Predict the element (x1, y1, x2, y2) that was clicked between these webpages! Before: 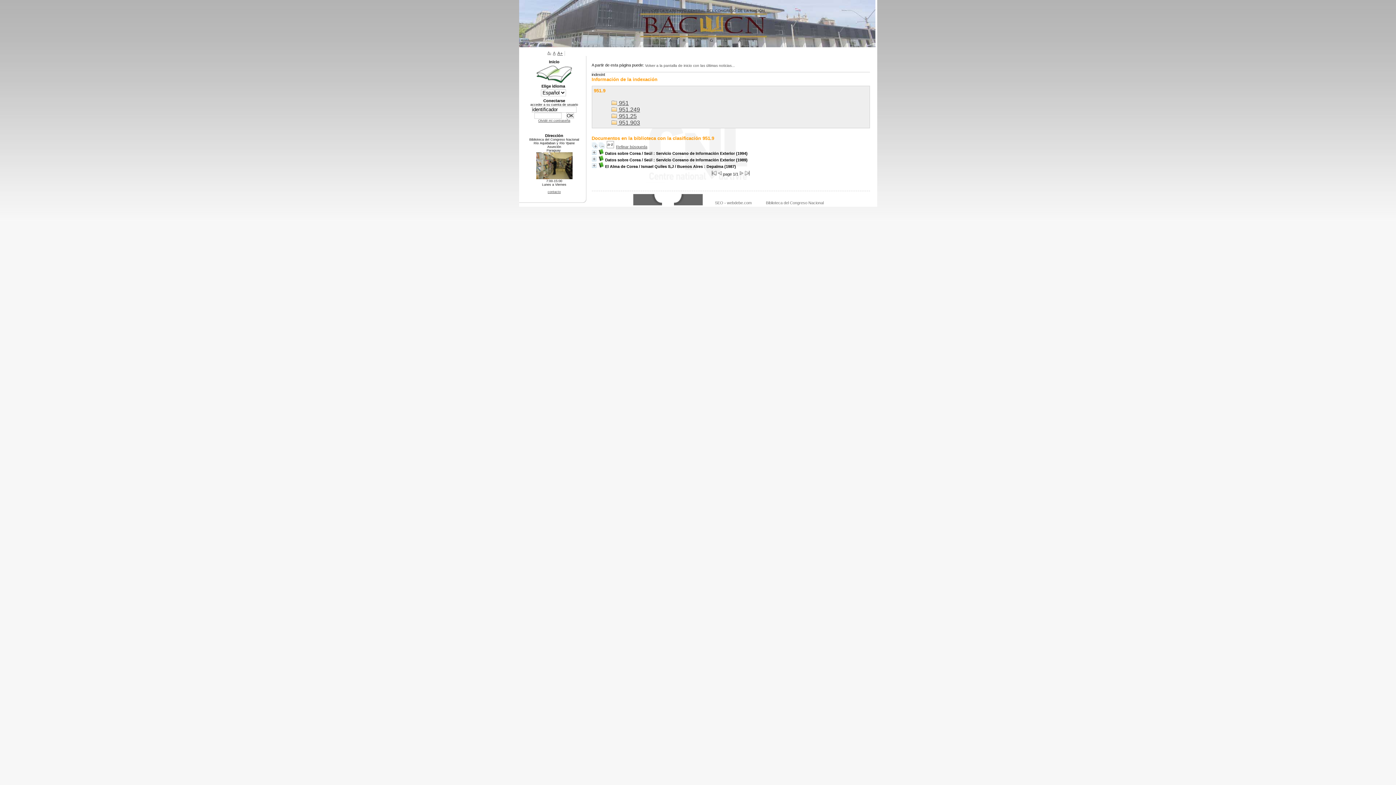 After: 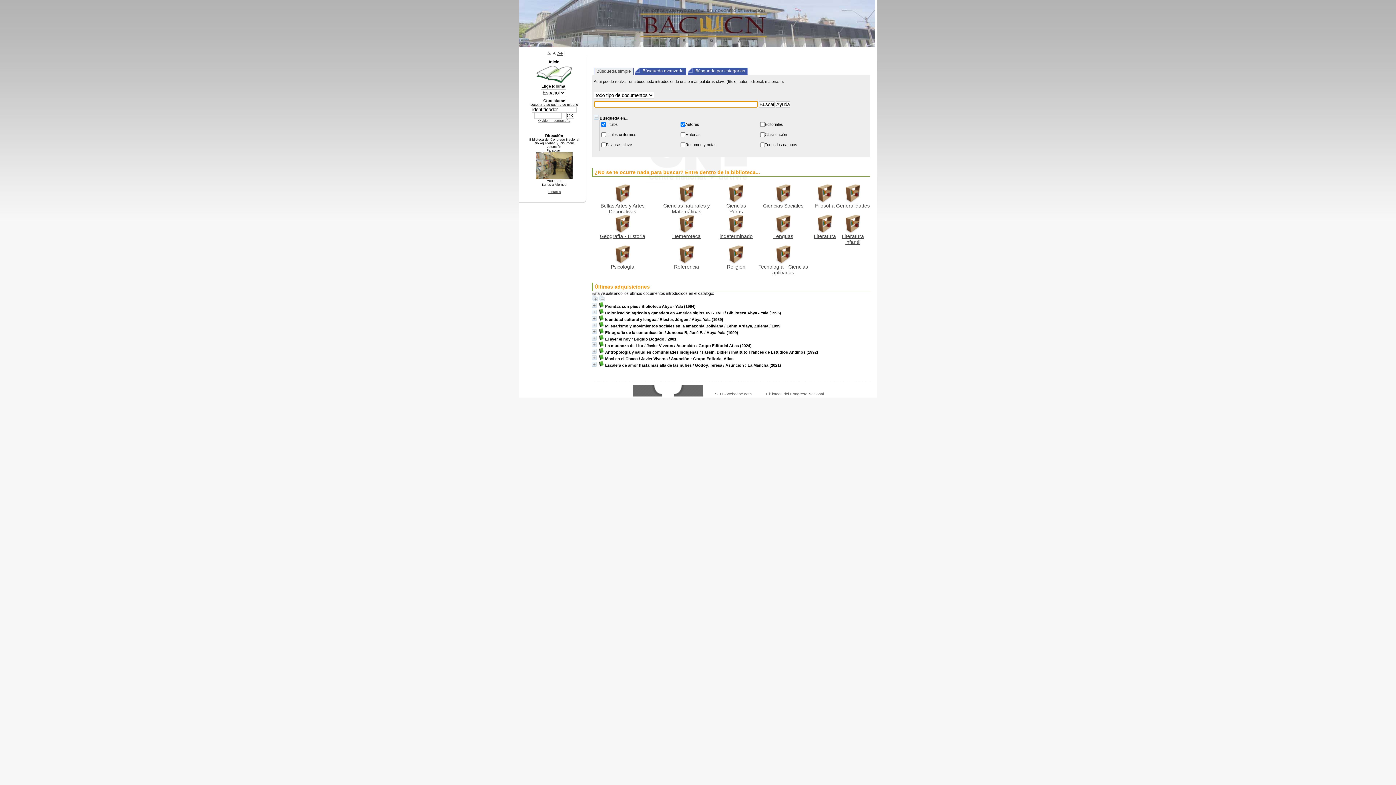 Action: label: Volver a la pantalla de inicio con las últimas noticias... bbox: (645, 63, 738, 67)